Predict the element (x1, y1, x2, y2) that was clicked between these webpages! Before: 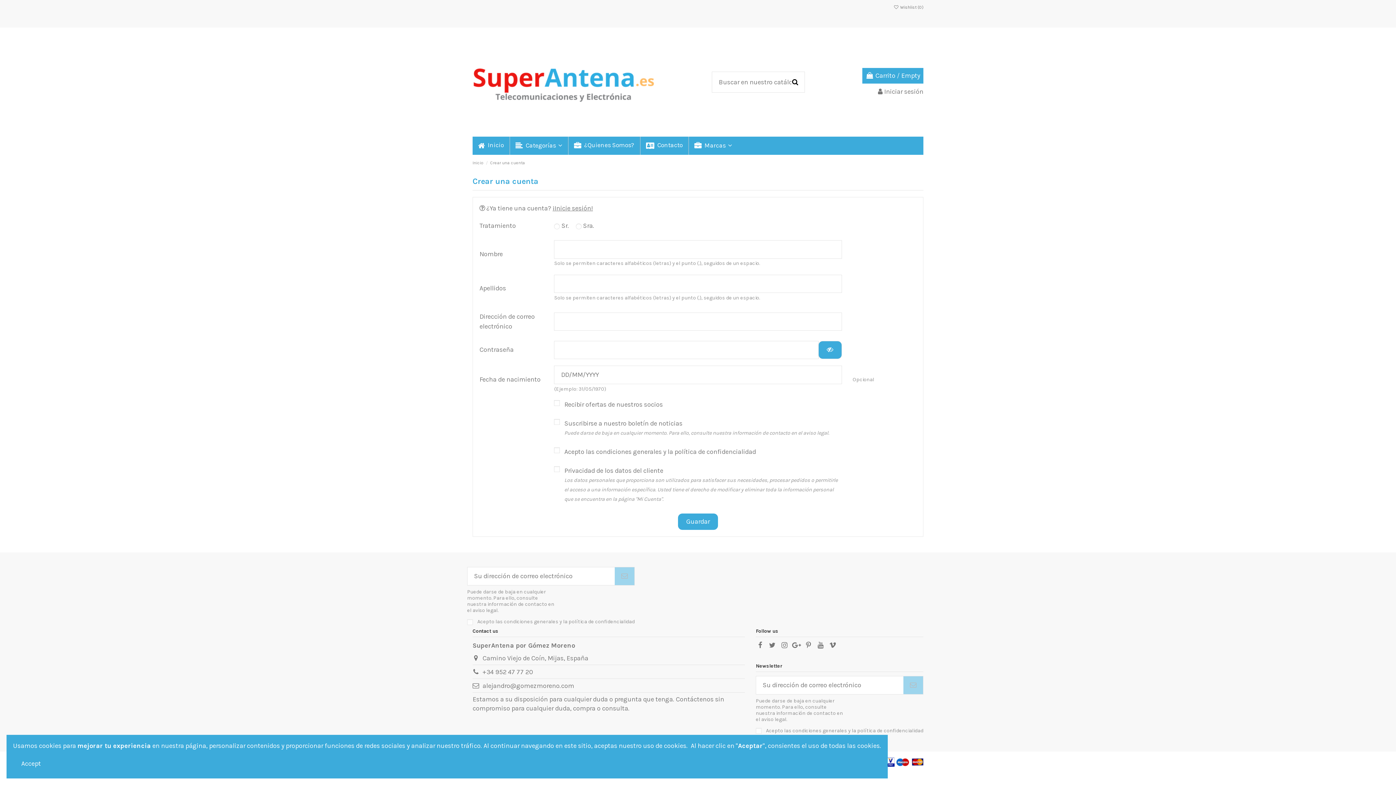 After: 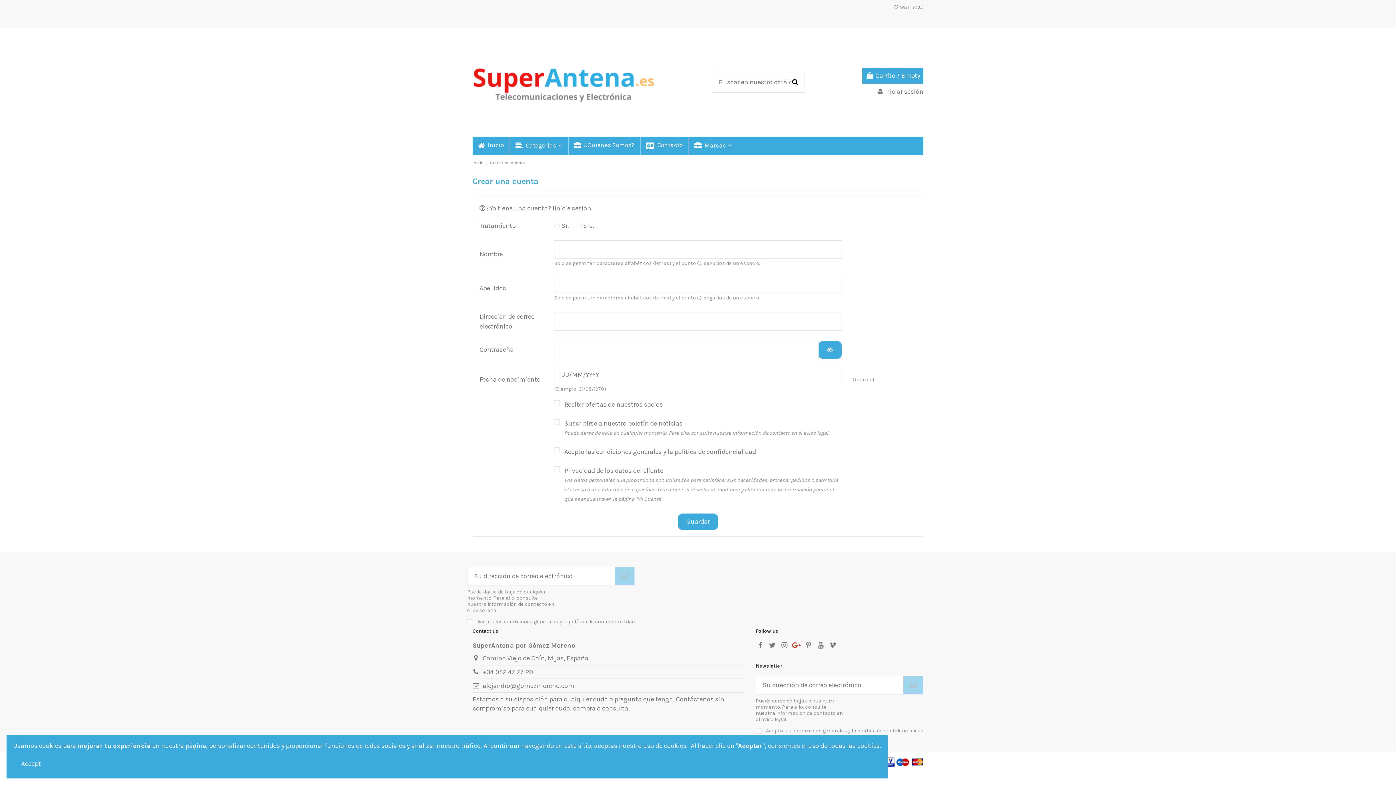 Action: bbox: (792, 641, 801, 649)